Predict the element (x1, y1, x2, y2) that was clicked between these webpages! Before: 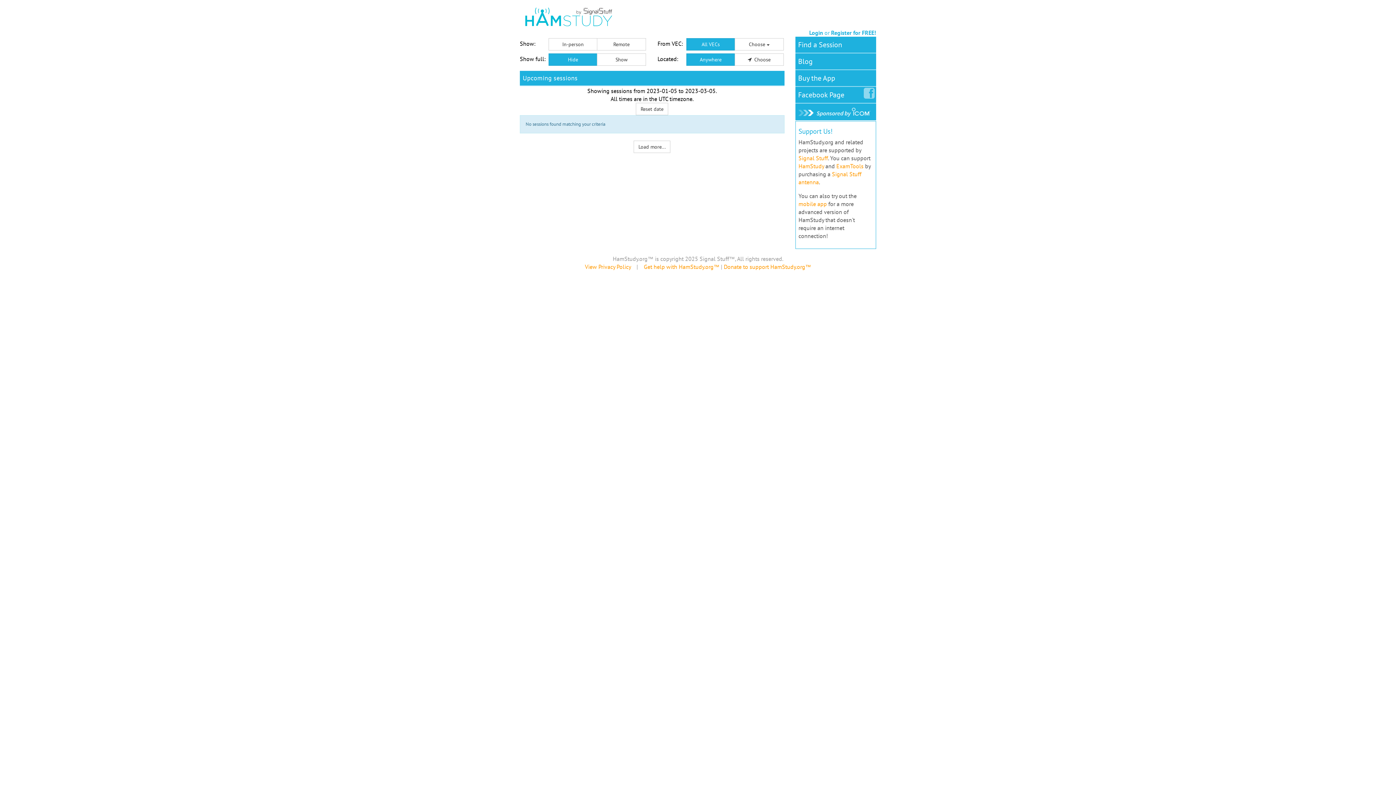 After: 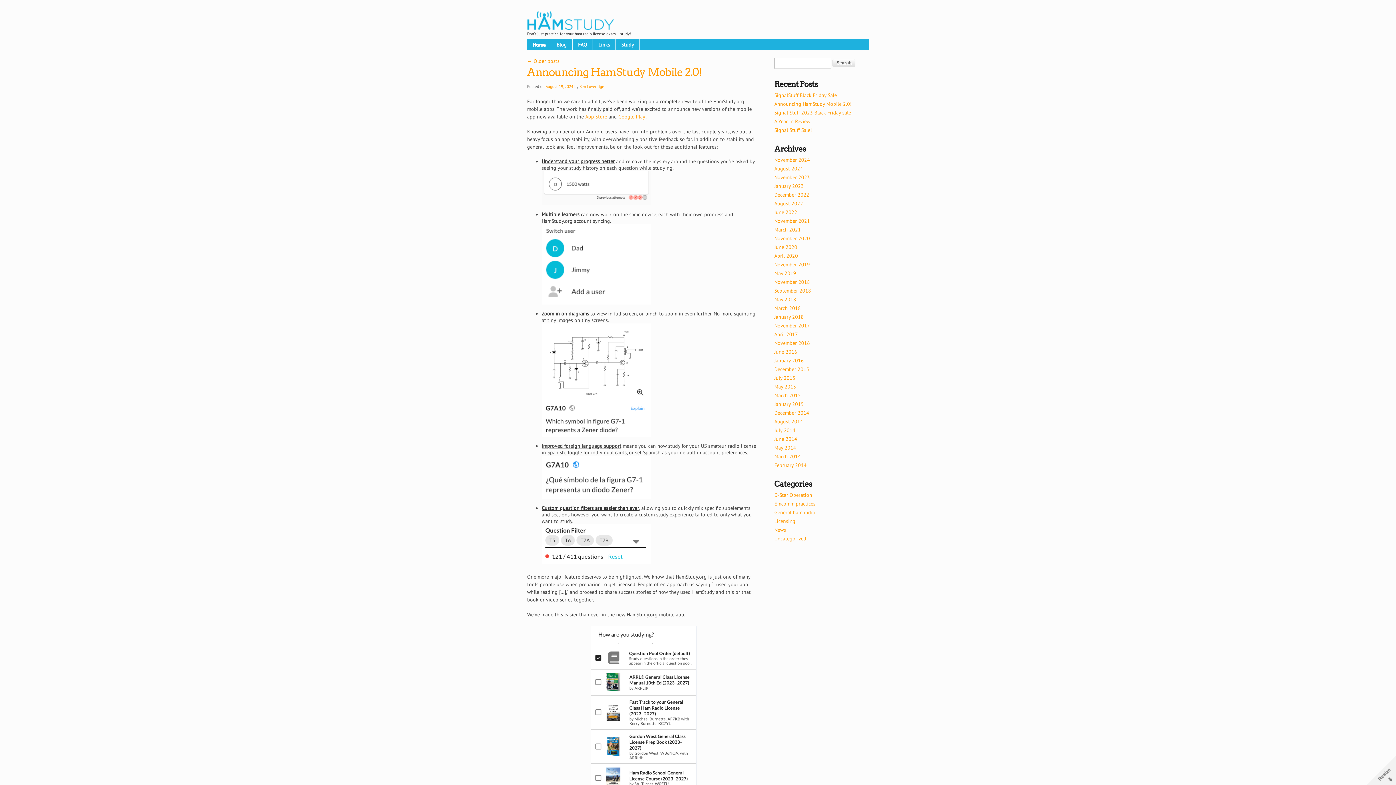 Action: label: Blog bbox: (795, 53, 815, 69)